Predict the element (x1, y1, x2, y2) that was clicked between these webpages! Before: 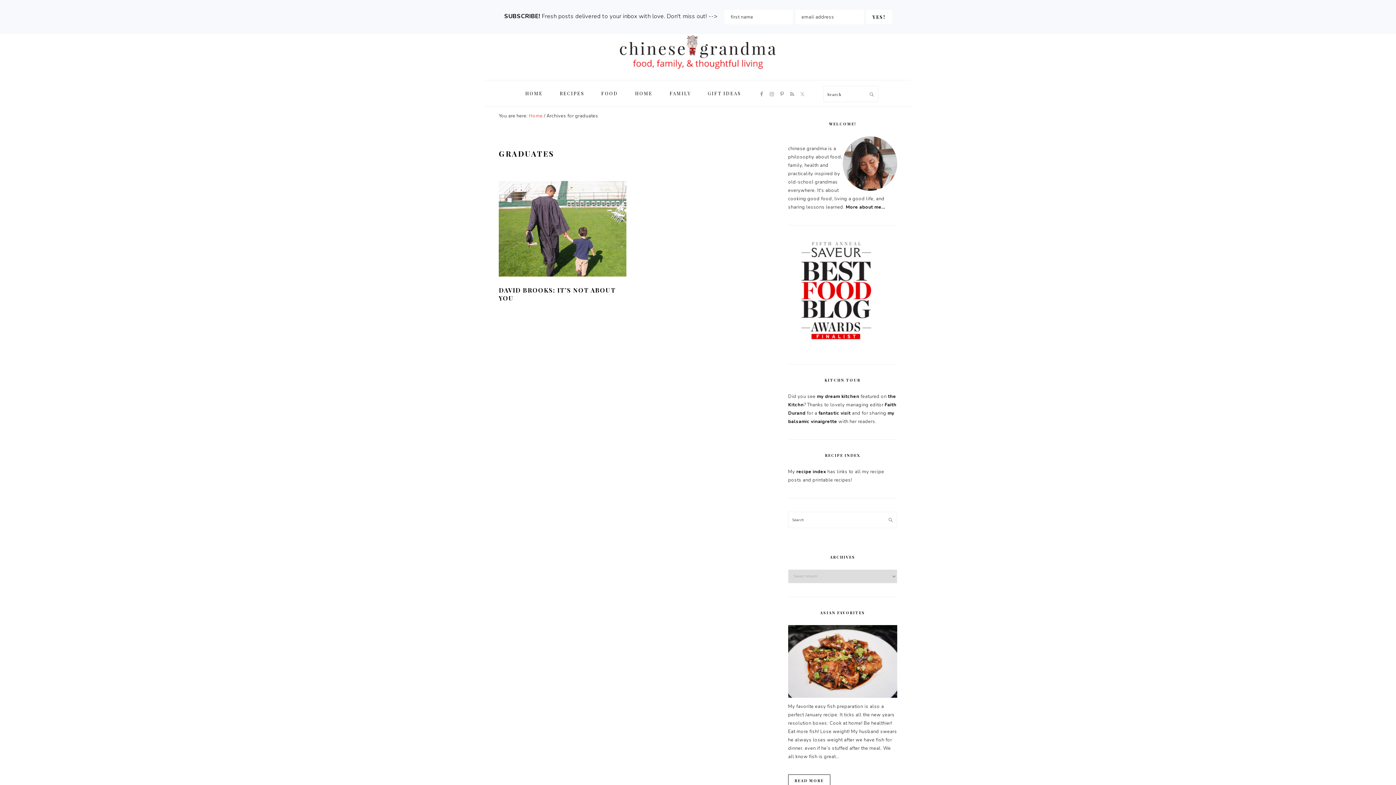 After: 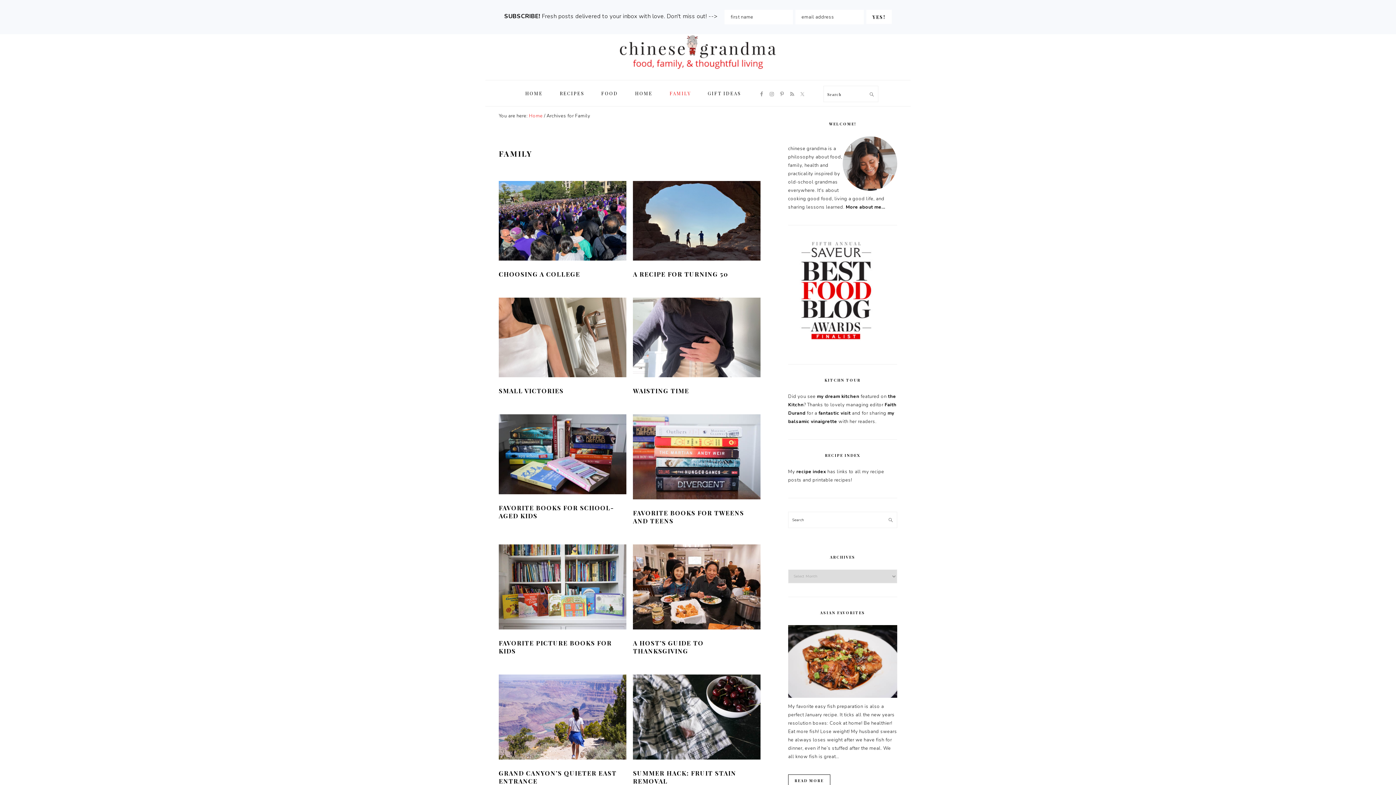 Action: bbox: (662, 82, 698, 103) label: FAMILY